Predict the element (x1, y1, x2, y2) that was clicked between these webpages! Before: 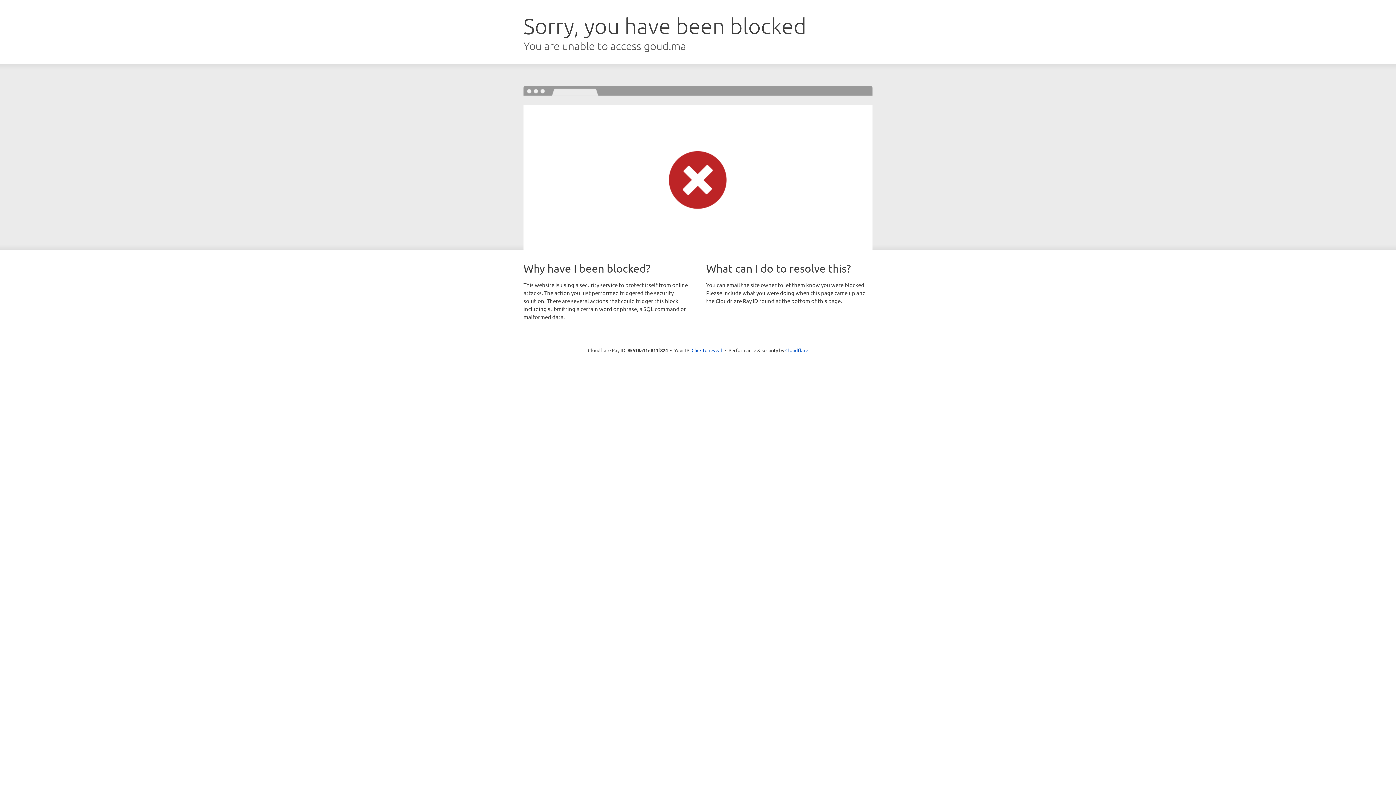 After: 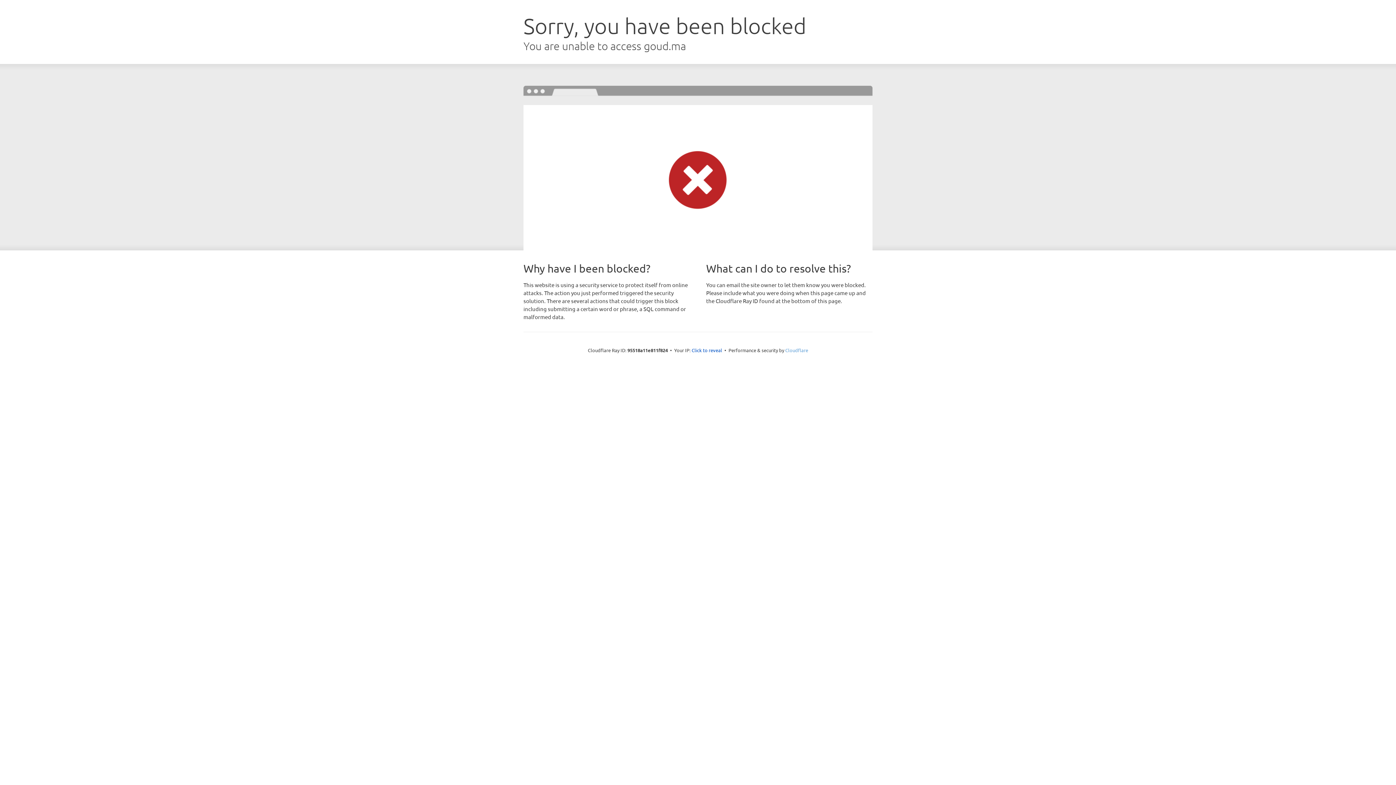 Action: label: Cloudflare bbox: (785, 347, 808, 353)